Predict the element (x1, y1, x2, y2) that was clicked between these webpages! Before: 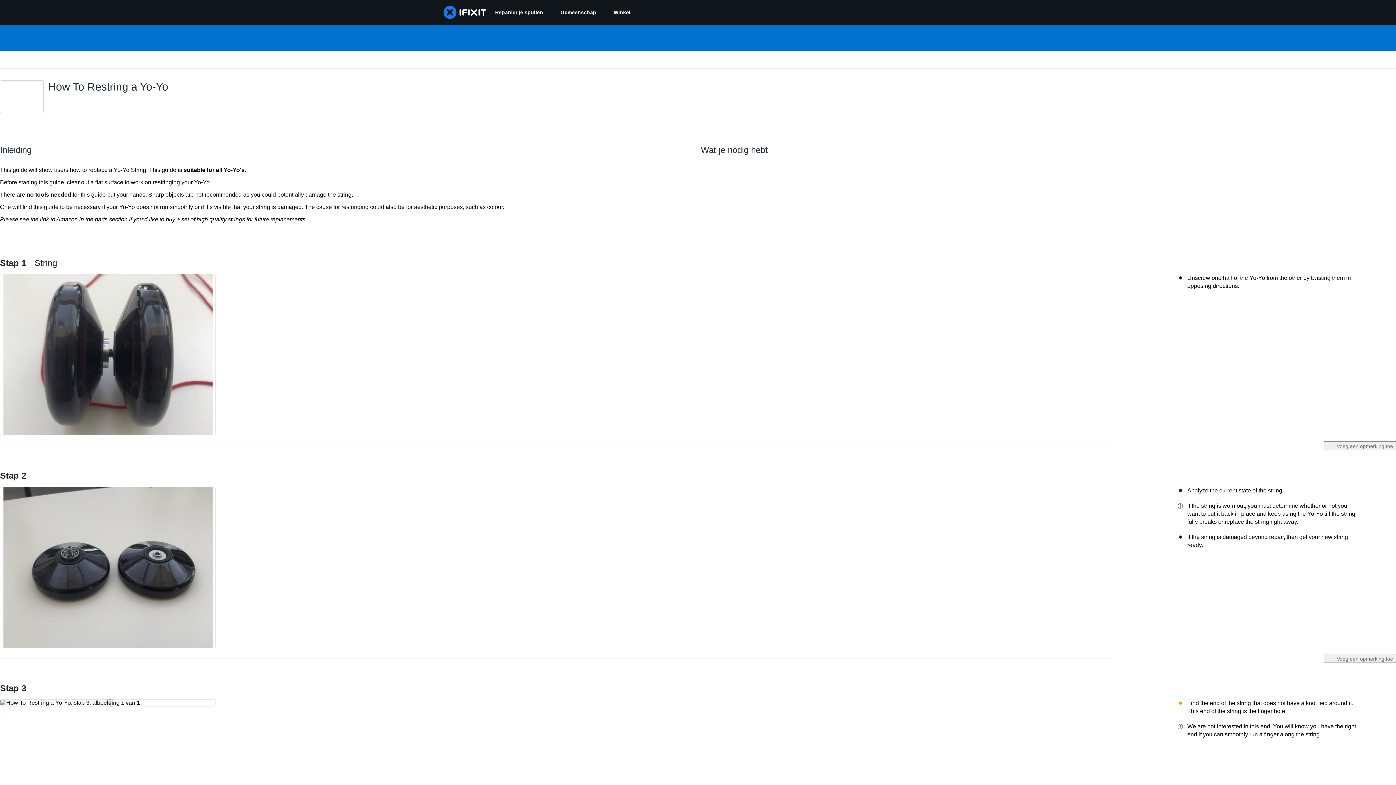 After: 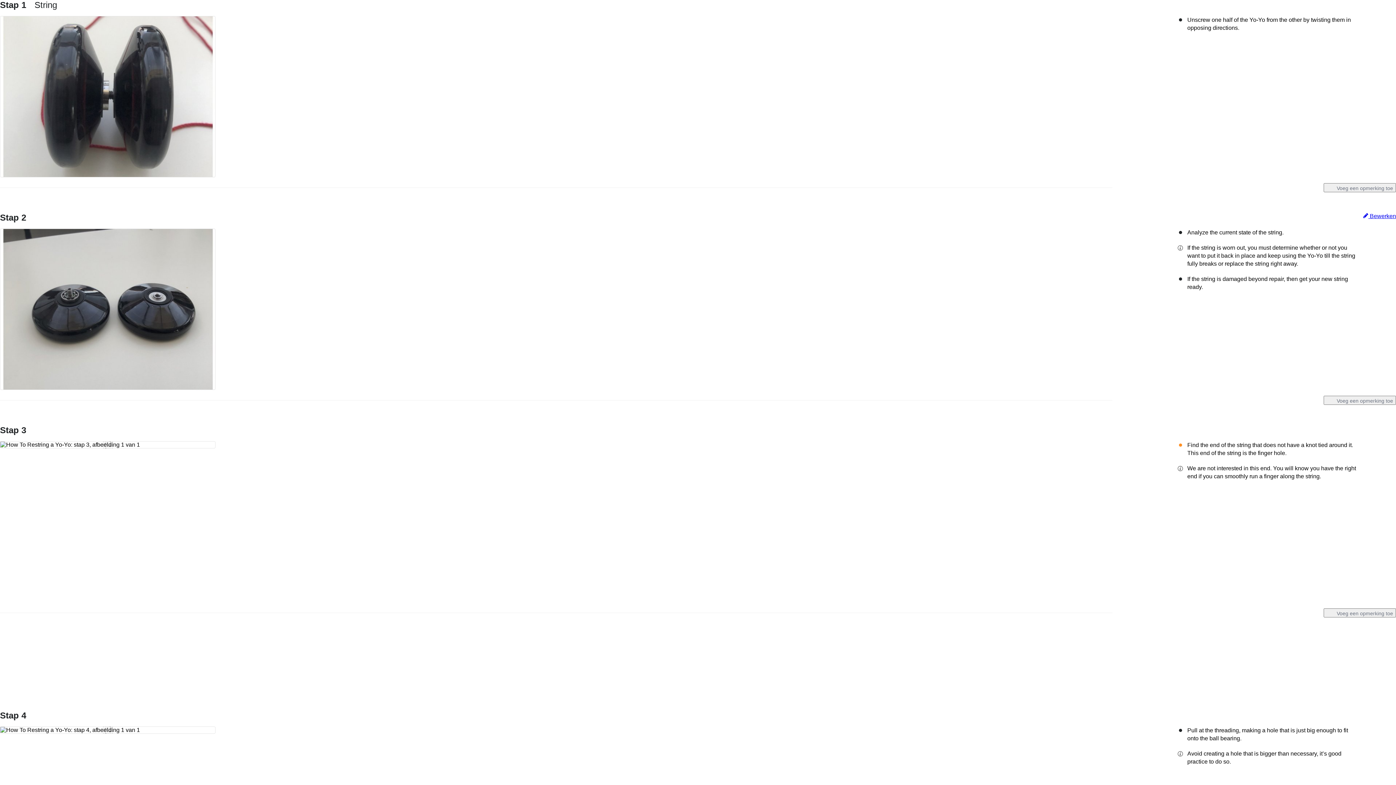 Action: label: Stap 1 String bbox: (0, 258, 57, 268)